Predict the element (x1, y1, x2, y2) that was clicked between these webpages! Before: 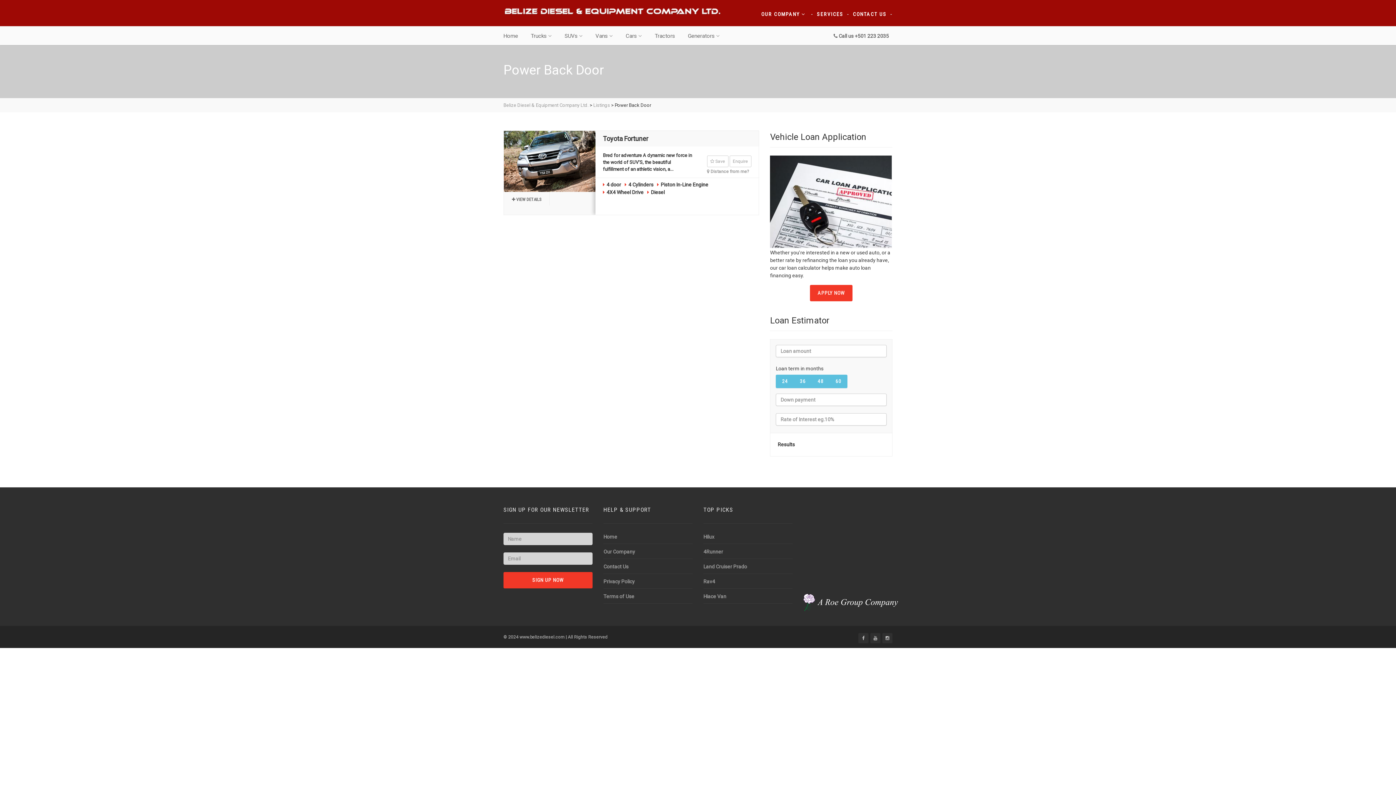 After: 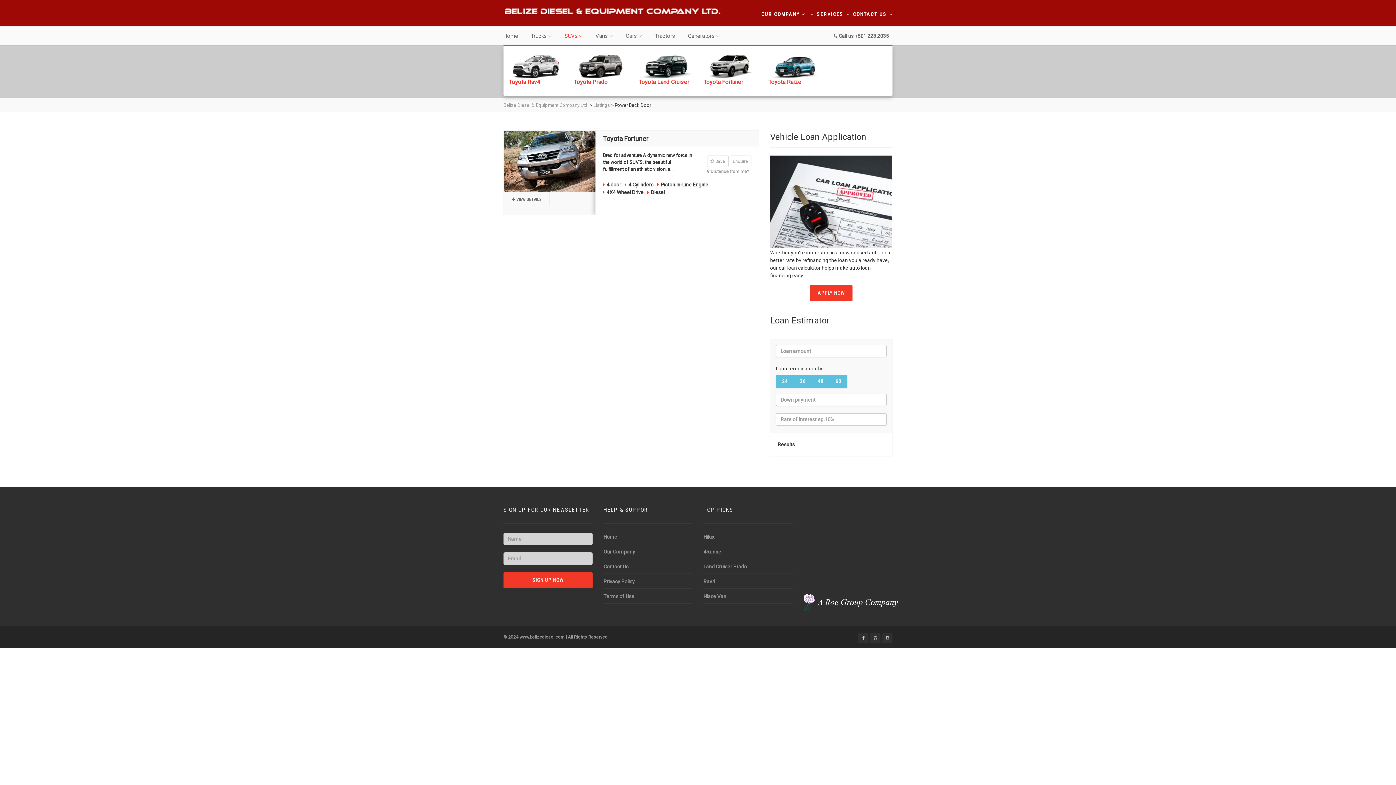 Action: bbox: (564, 26, 582, 45) label: SUVs 